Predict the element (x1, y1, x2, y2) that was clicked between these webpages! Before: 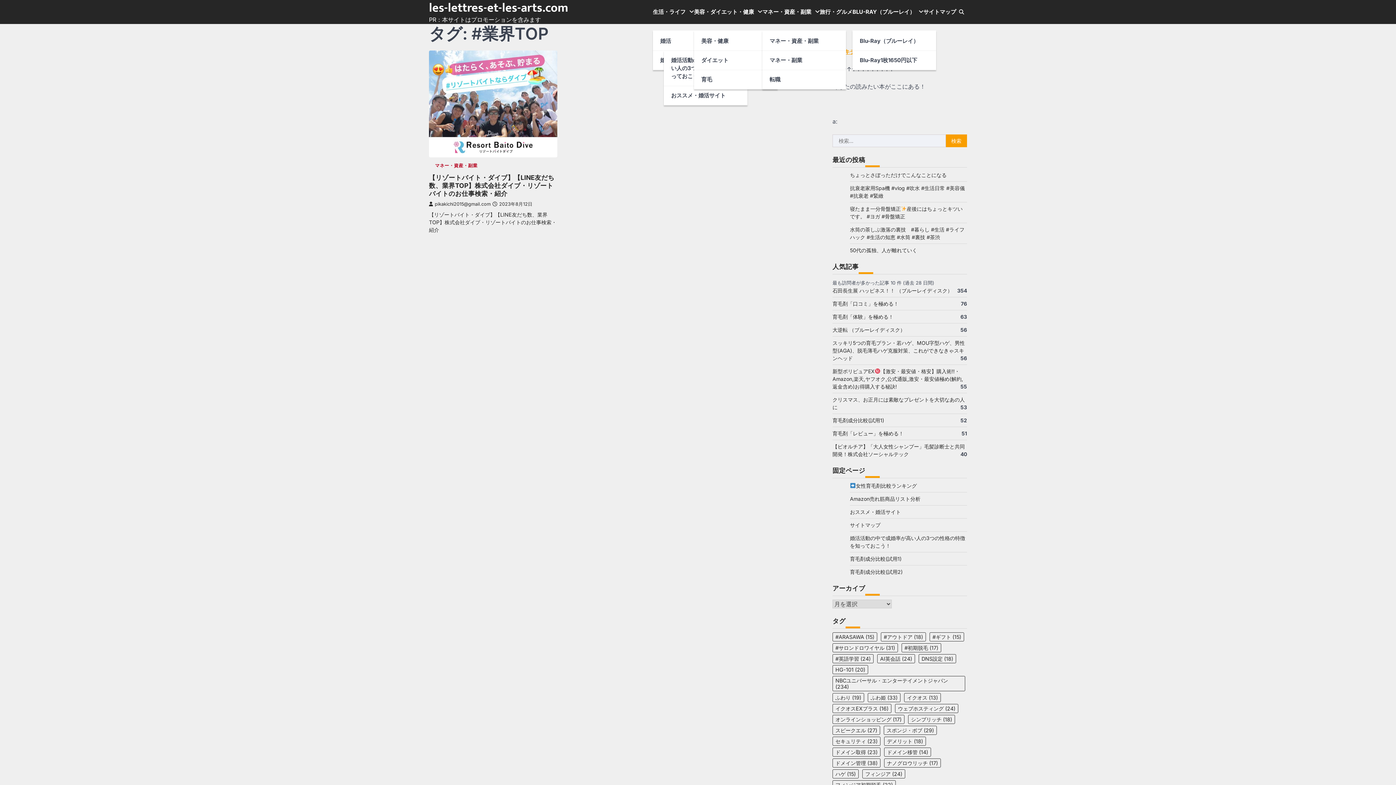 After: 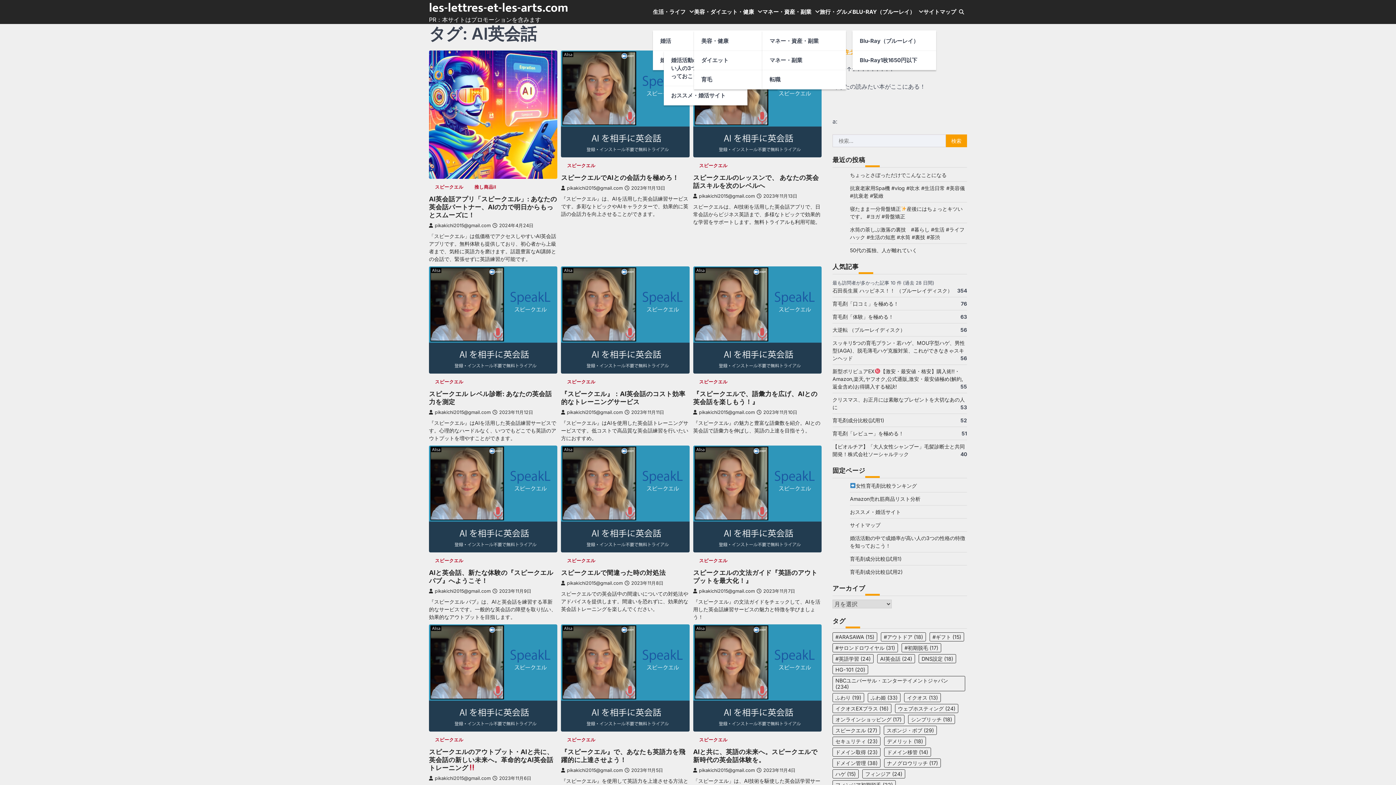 Action: label: AI英会話 (24個の項目) bbox: (877, 654, 915, 663)